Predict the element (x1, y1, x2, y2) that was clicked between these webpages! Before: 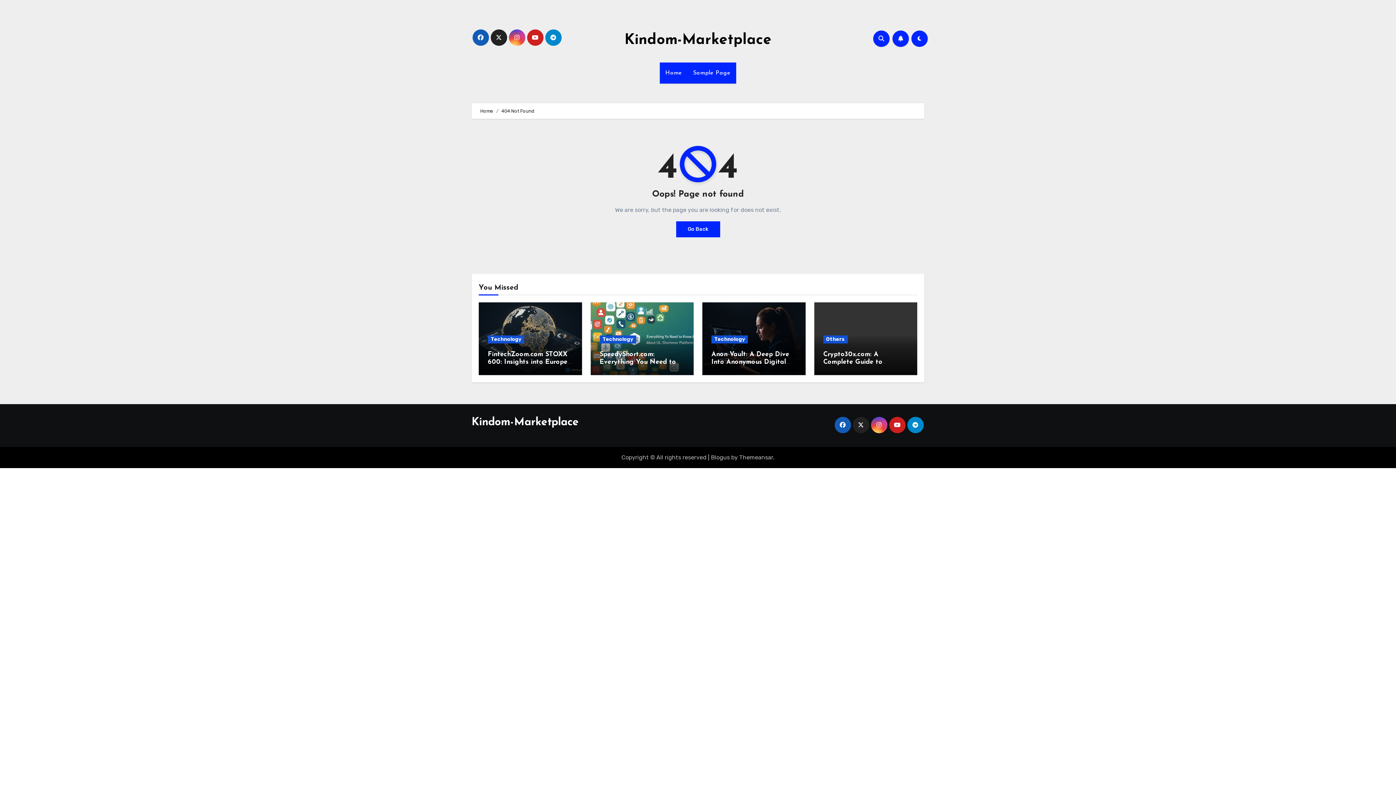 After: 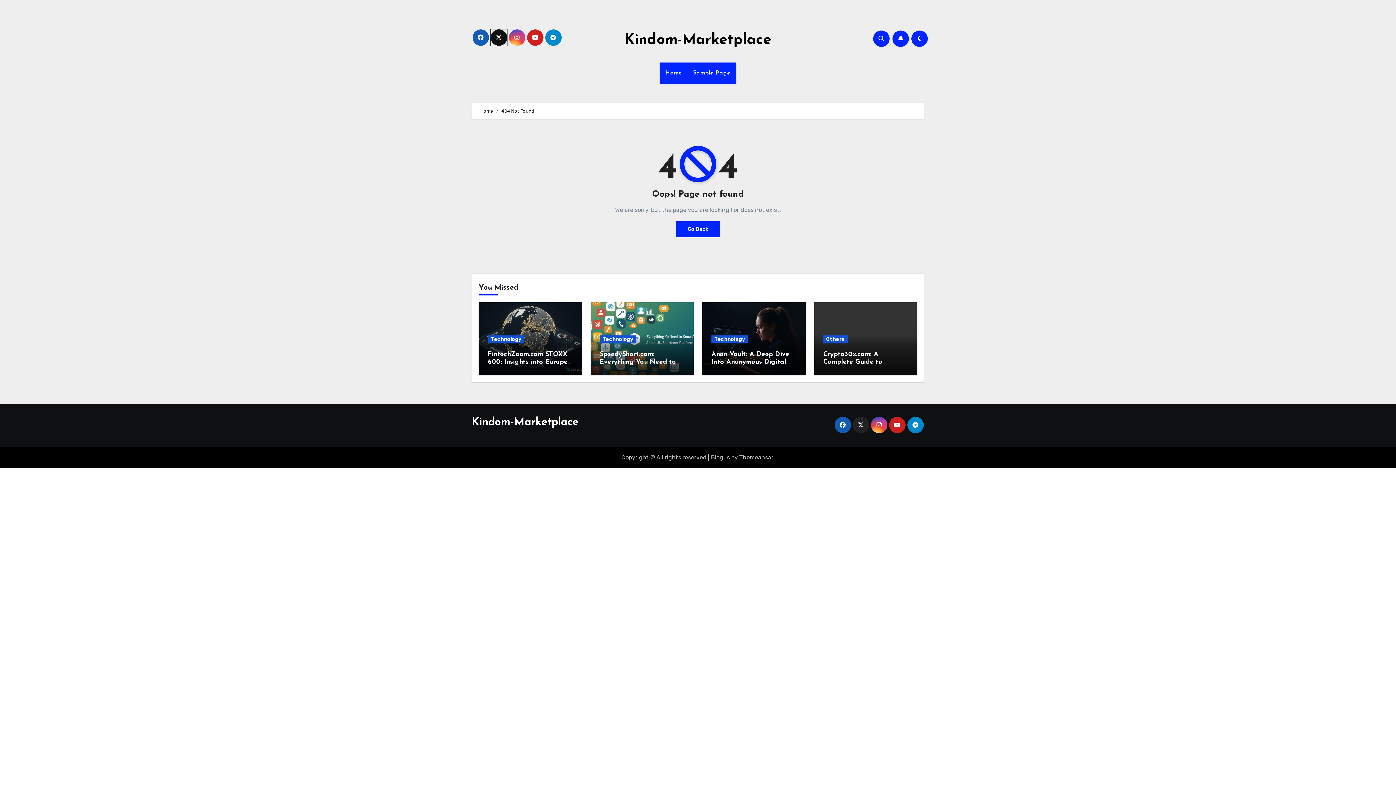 Action: bbox: (490, 29, 507, 45)